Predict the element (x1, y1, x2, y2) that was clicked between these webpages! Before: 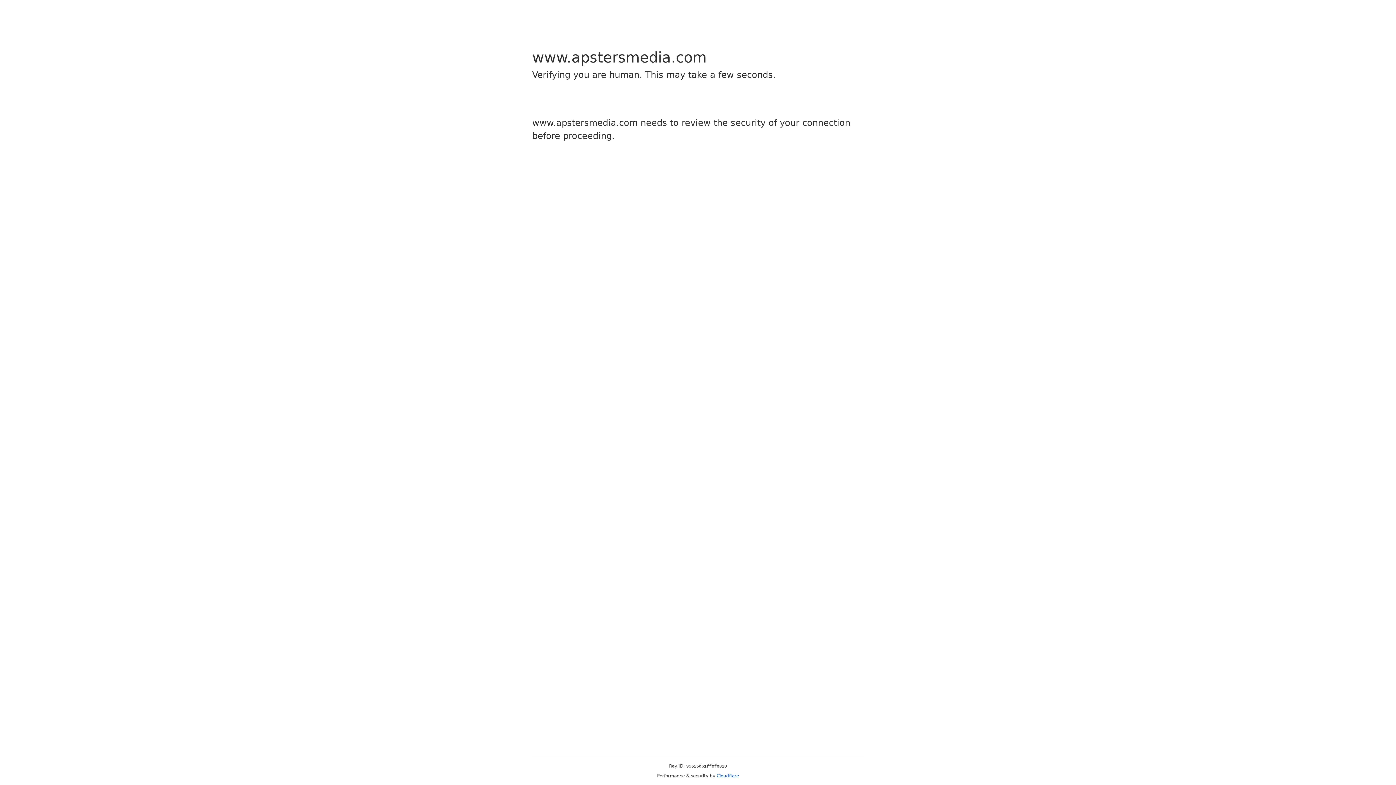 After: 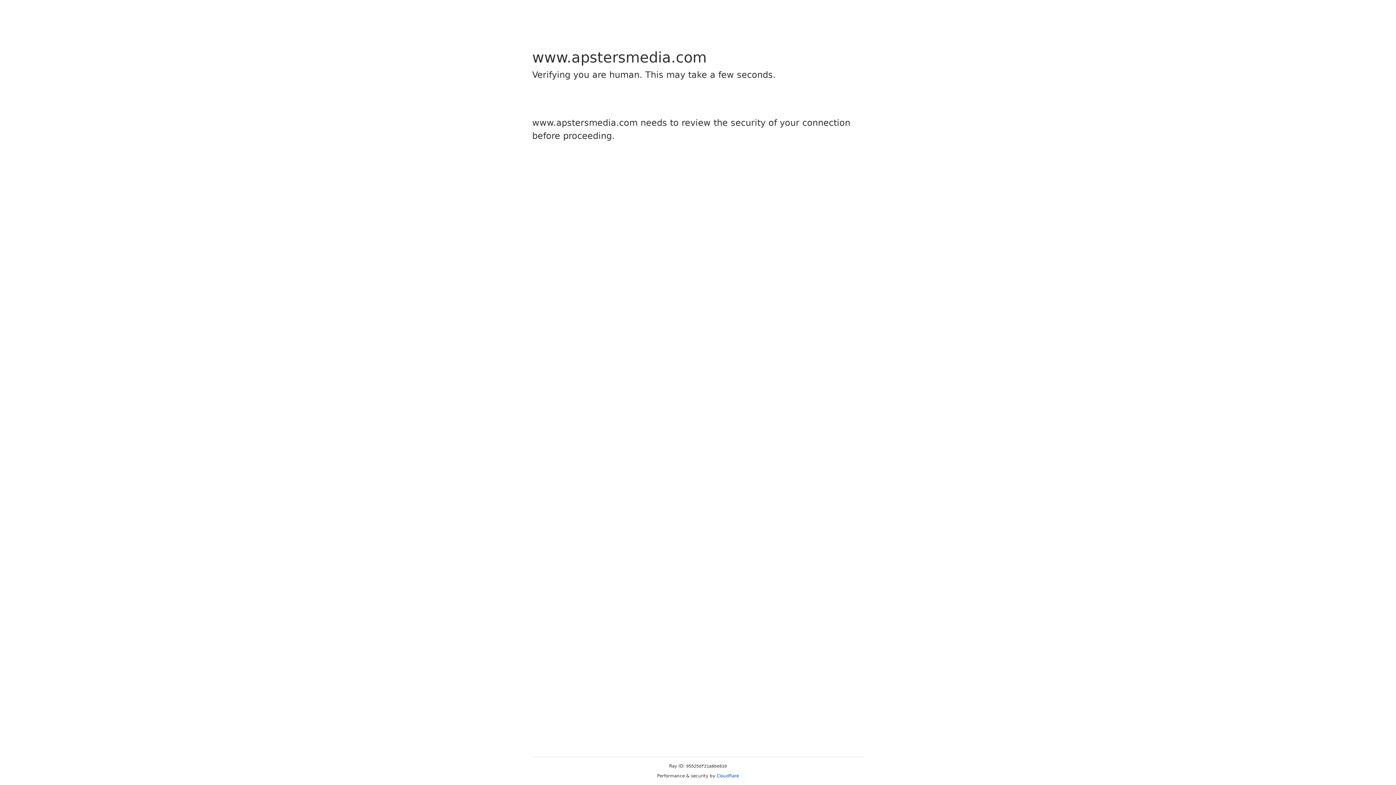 Action: label: Cloudflare bbox: (716, 773, 739, 778)